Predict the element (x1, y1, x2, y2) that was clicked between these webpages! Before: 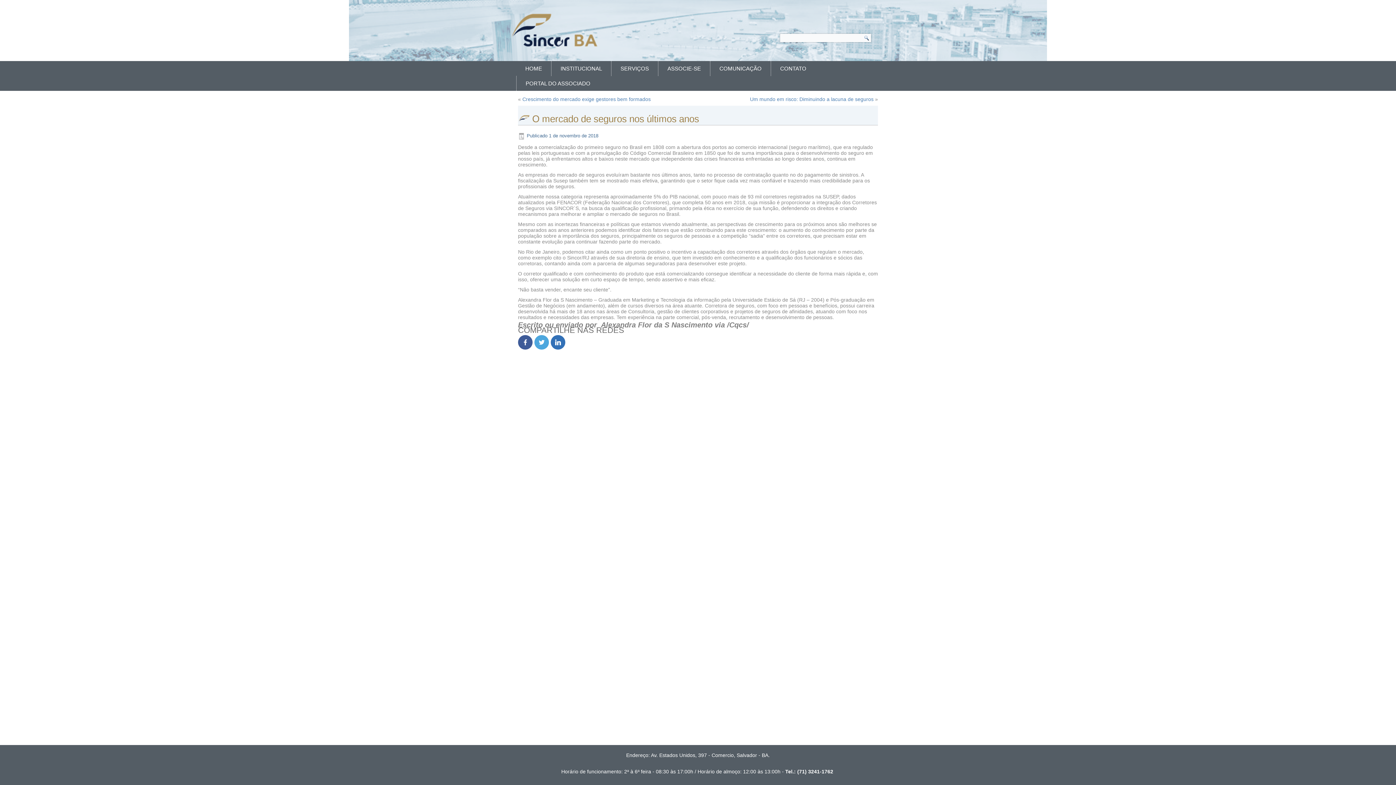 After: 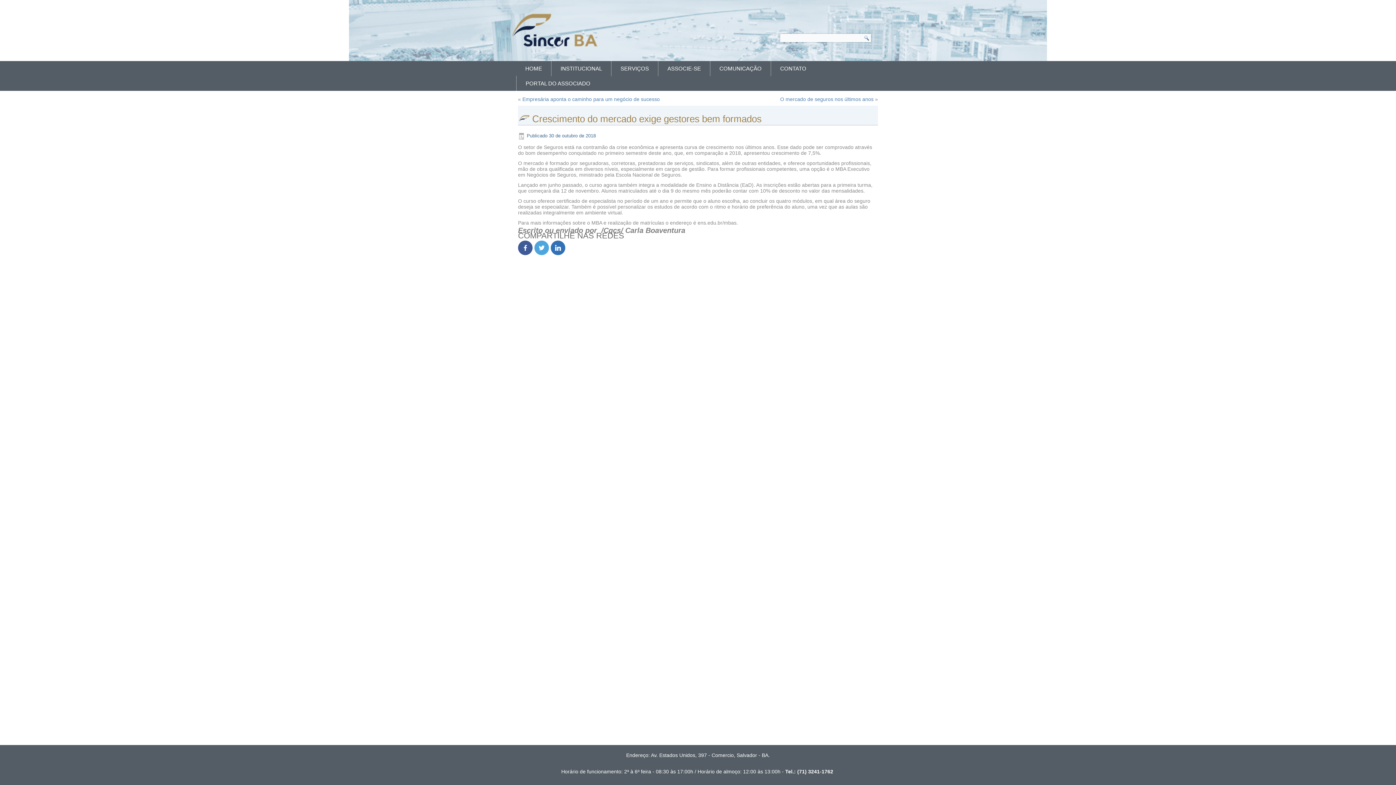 Action: bbox: (522, 96, 650, 102) label: Crescimento do mercado exige gestores bem formados